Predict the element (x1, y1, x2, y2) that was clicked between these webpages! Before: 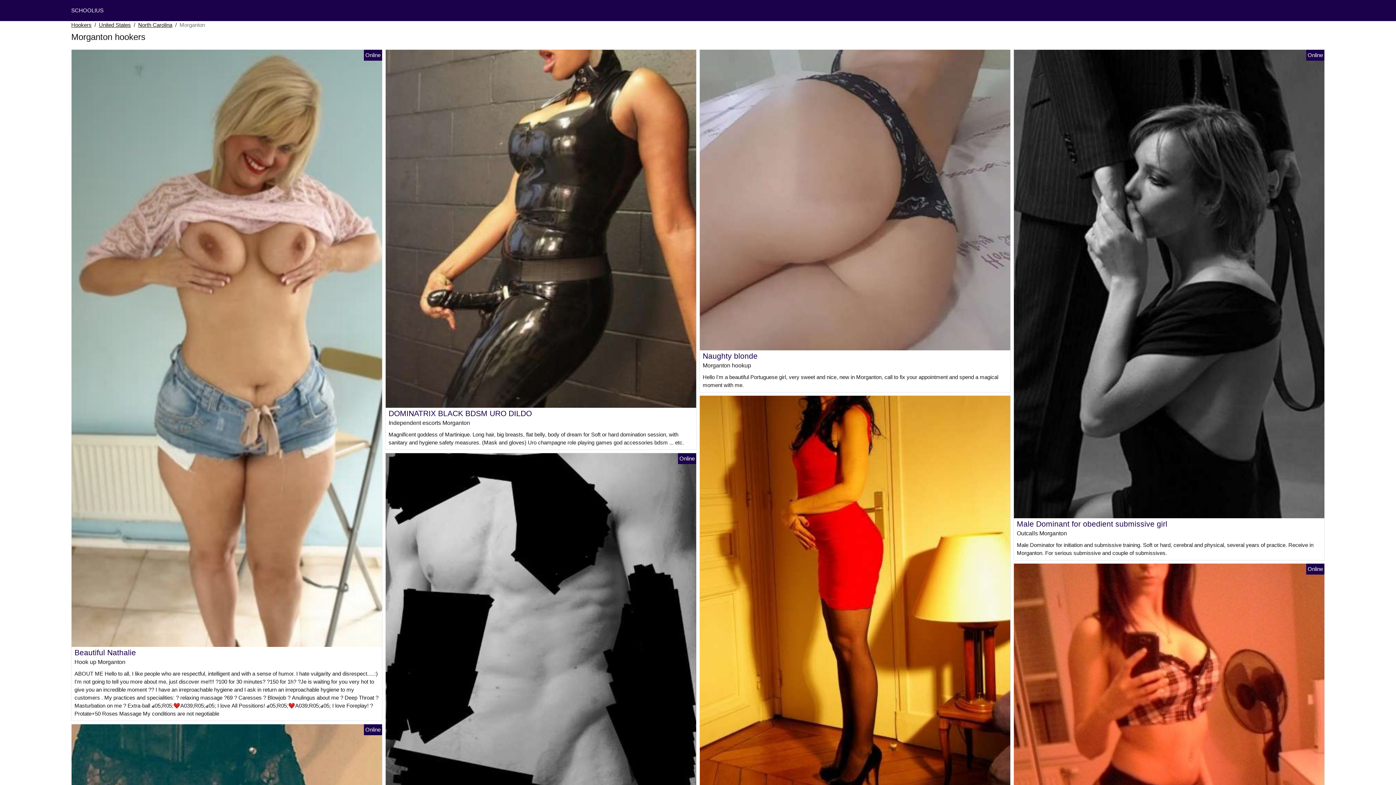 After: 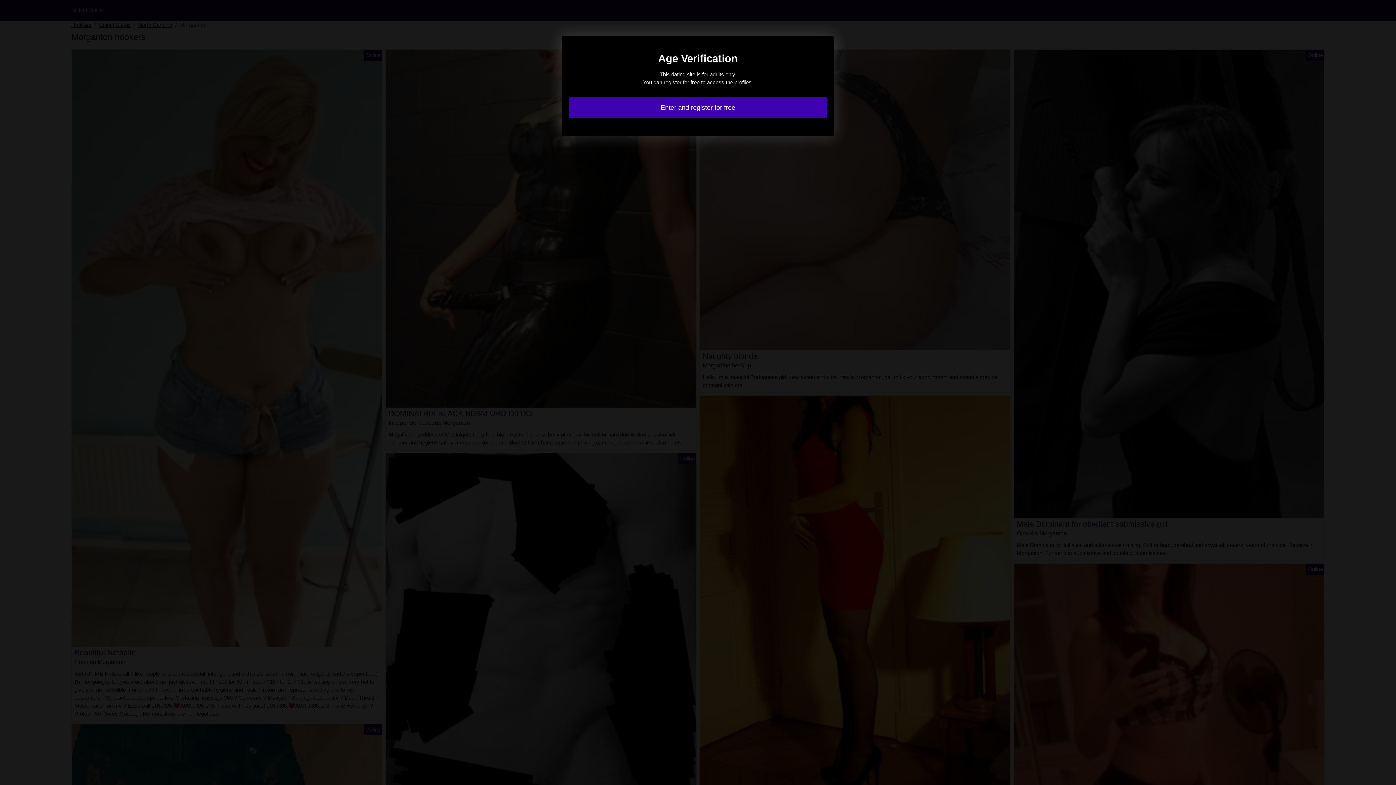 Action: label: Beautiful Nathalie bbox: (74, 648, 136, 656)